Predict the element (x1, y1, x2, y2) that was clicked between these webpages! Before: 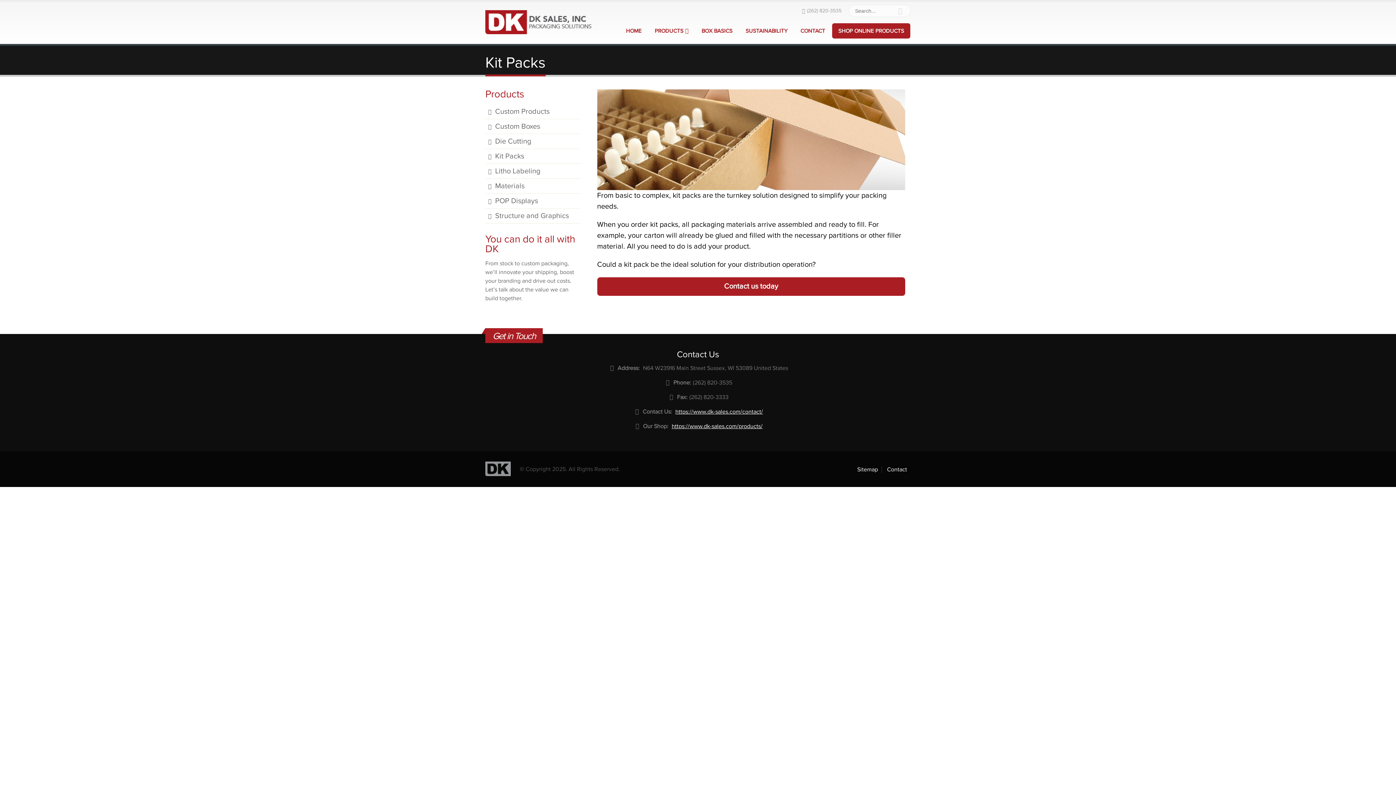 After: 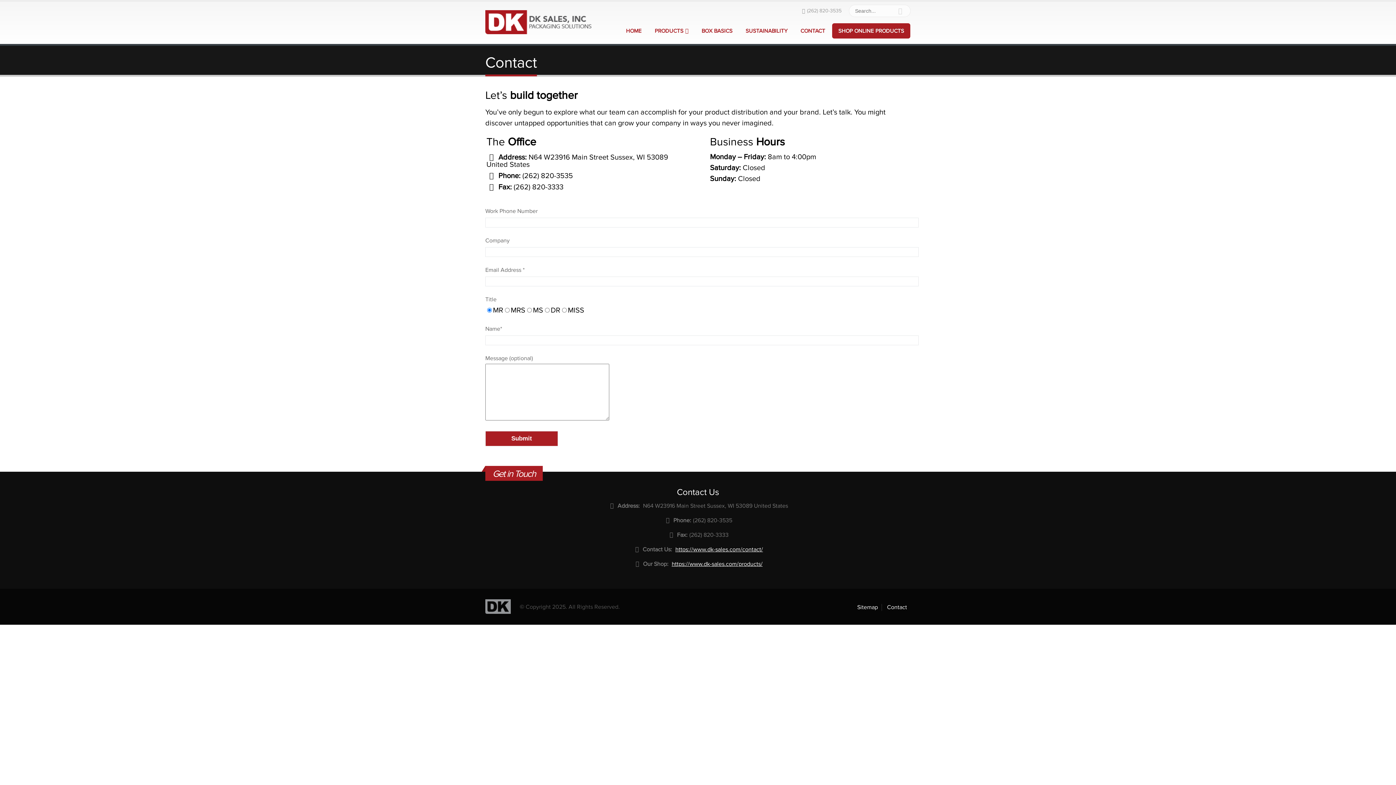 Action: bbox: (883, 461, 910, 478) label: Contact